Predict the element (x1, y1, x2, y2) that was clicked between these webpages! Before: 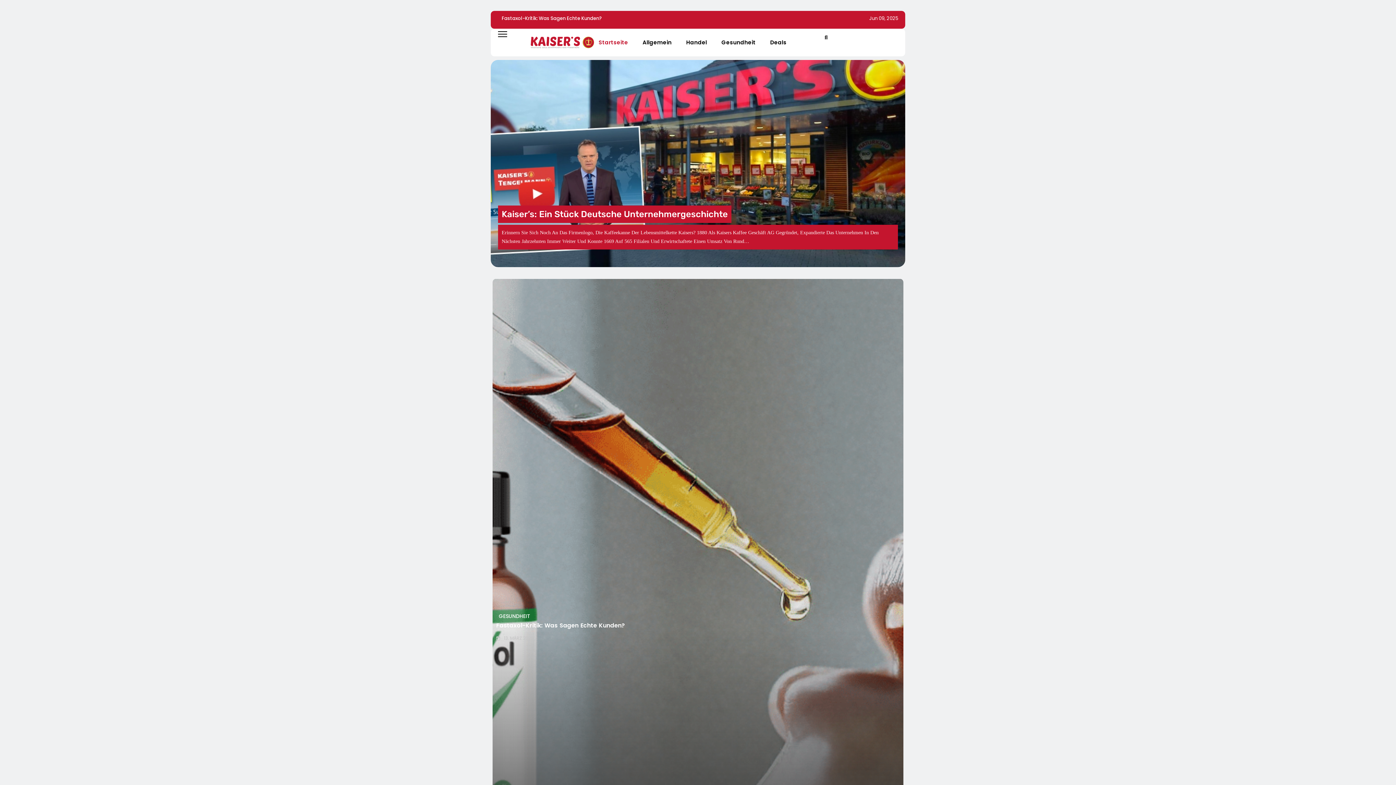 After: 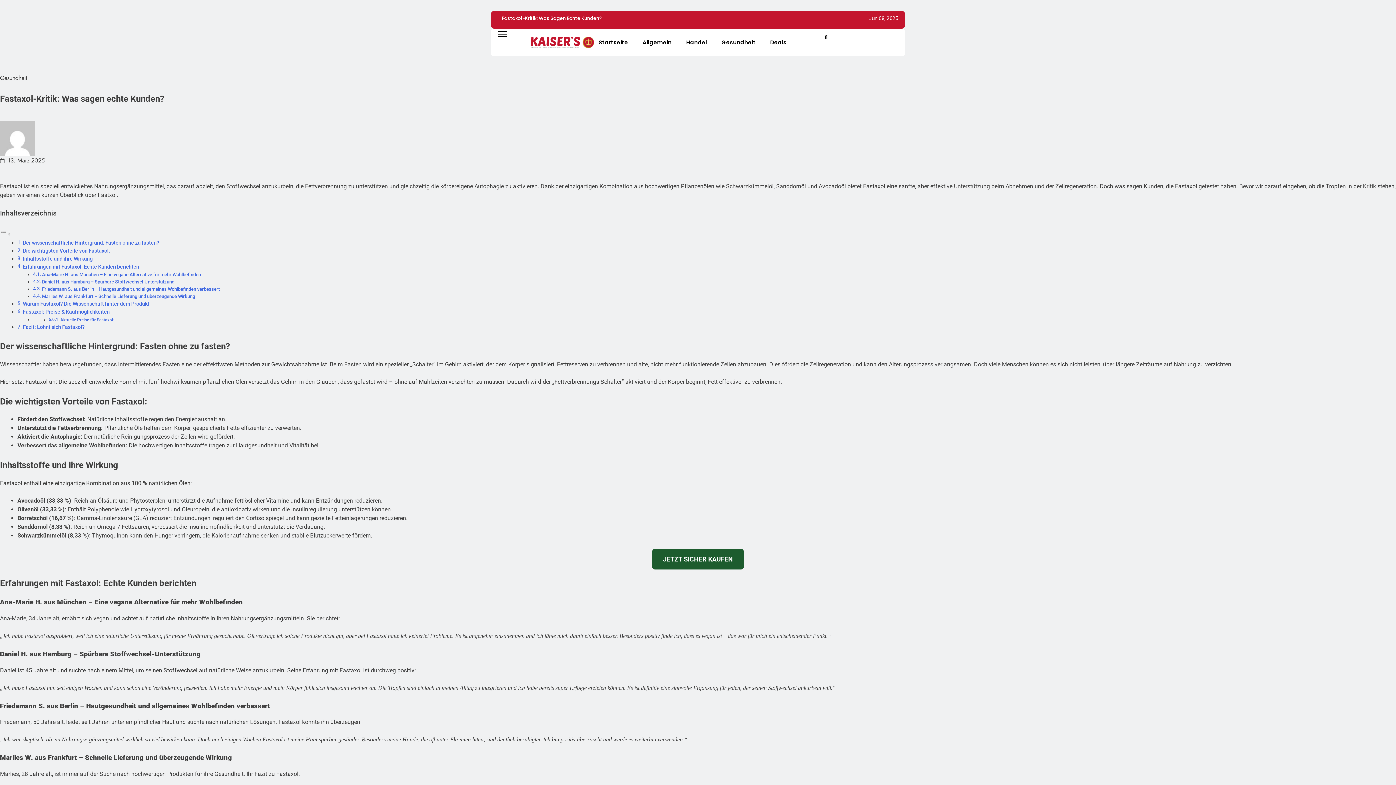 Action: bbox: (501, 14, 602, 21) label: Fastaxol-Kritik: Was Sagen Echte Kunden?